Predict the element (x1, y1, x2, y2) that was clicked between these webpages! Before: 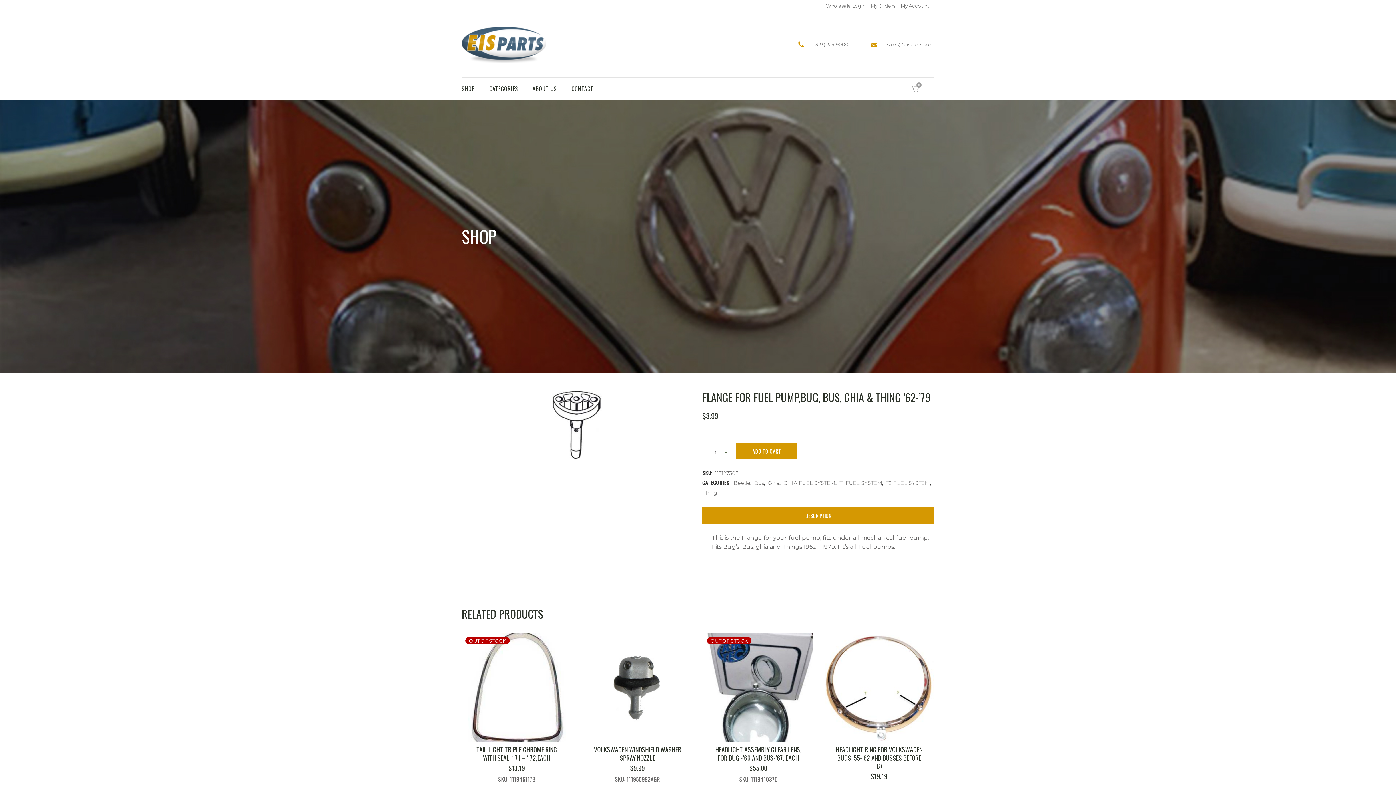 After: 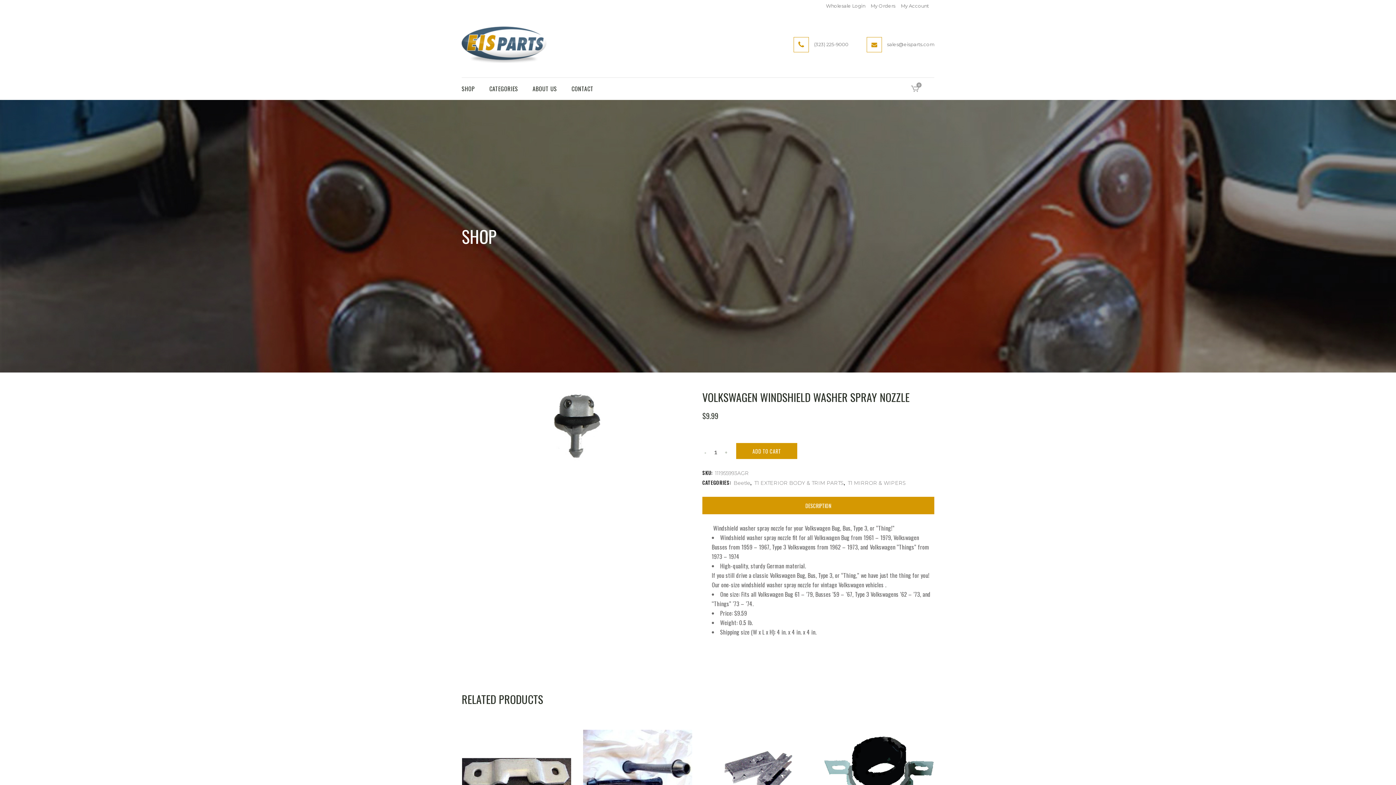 Action: bbox: (582, 742, 692, 772) label: VOLKSWAGEN WINDSHIELD WASHER SPRAY NOZZLE
$9.99